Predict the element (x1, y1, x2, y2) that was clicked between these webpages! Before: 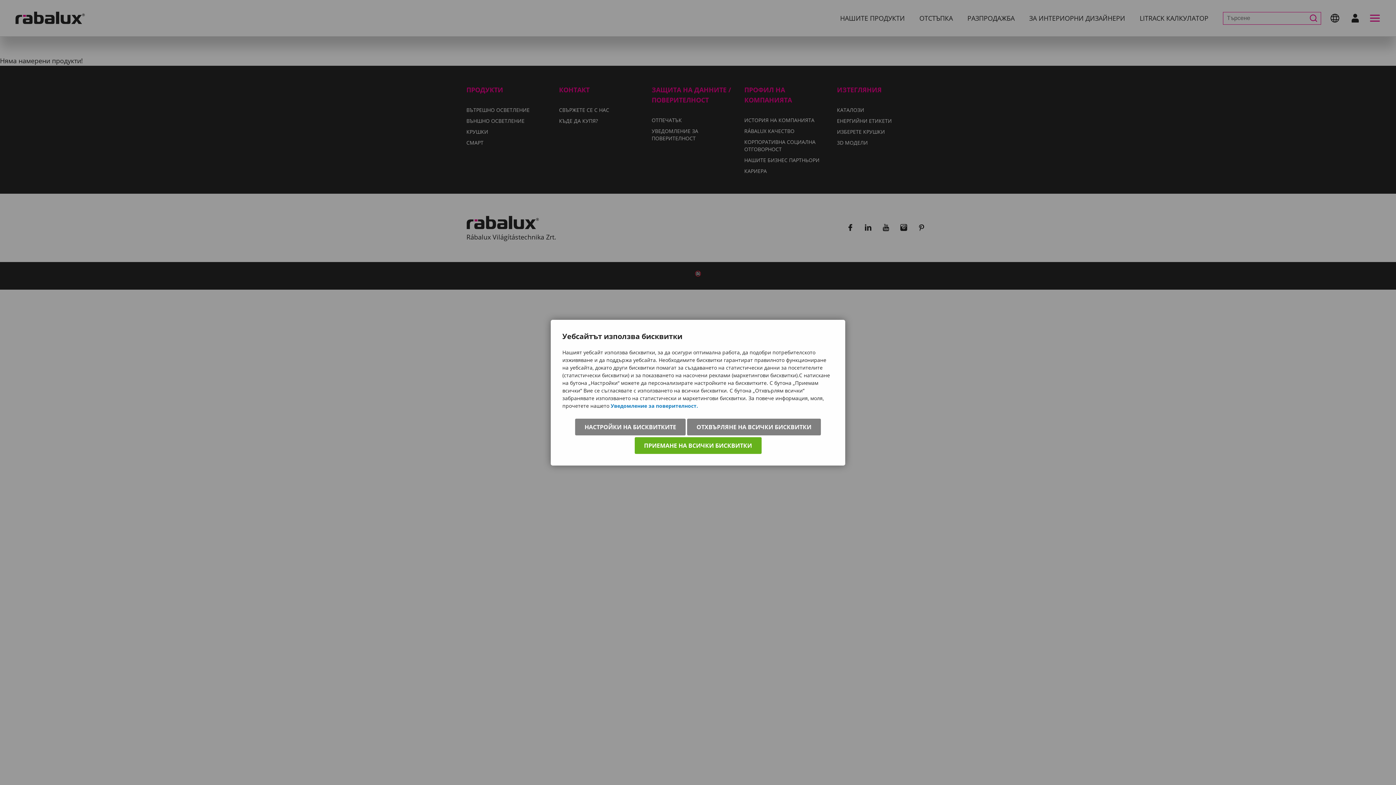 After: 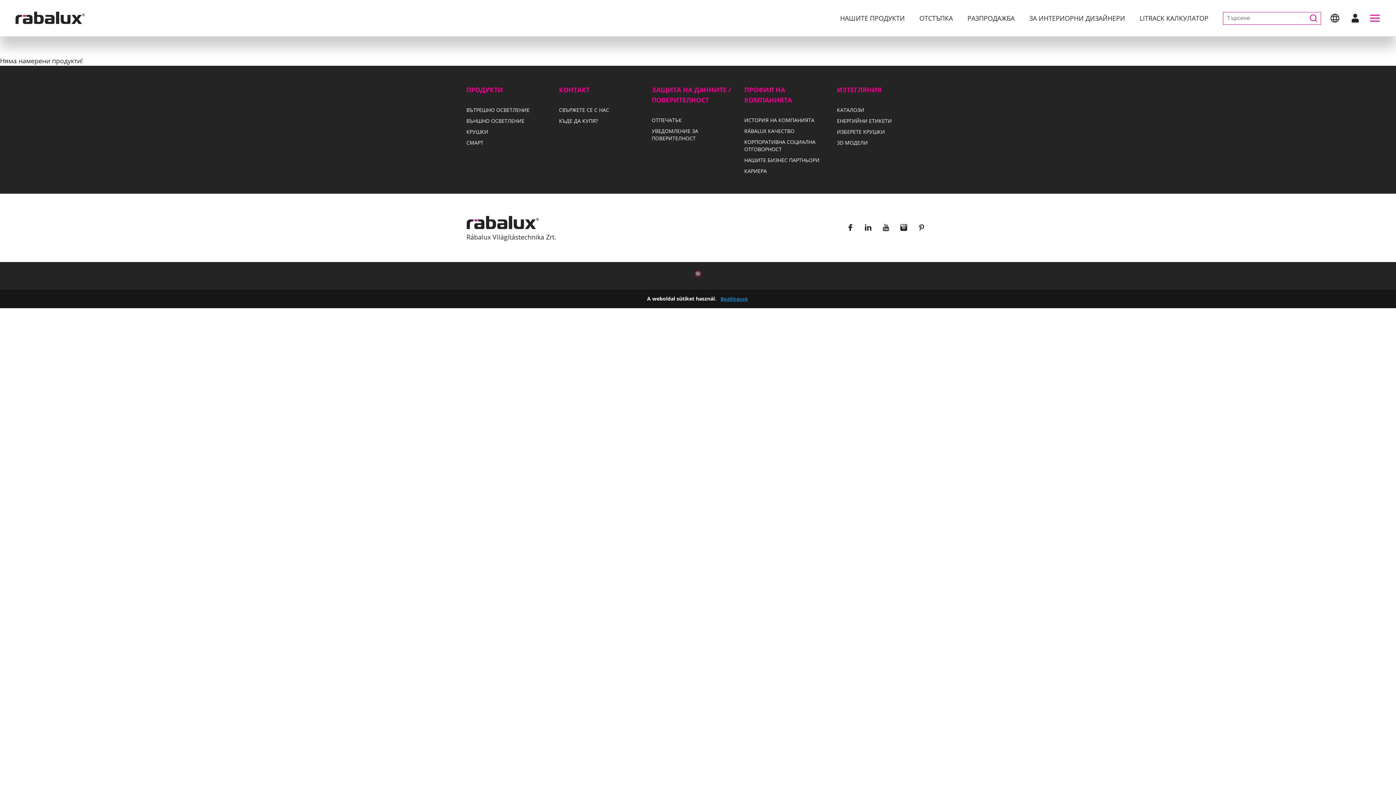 Action: bbox: (687, 418, 821, 435) label: ОТХВЪРЛЯНЕ НА ВСИЧКИ БИСКВИТКИ